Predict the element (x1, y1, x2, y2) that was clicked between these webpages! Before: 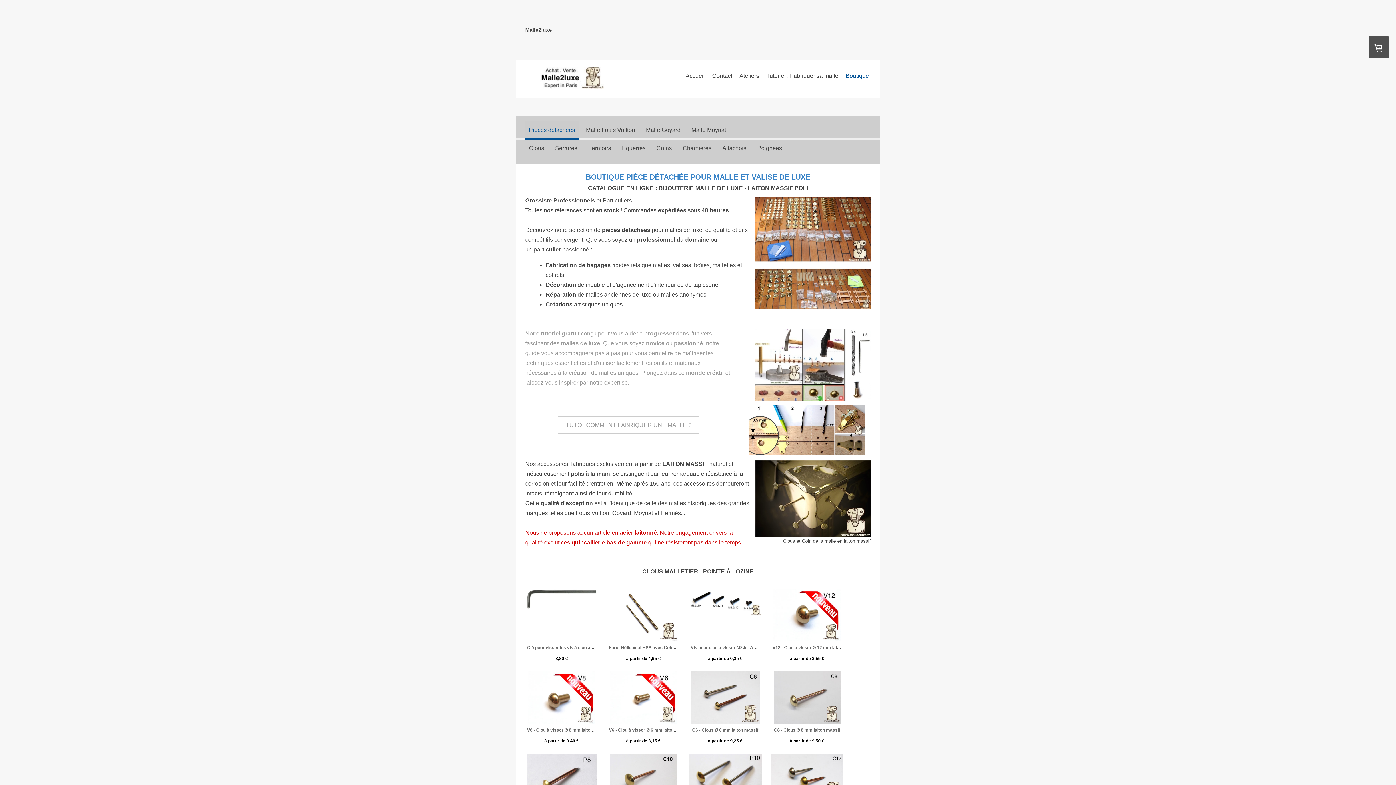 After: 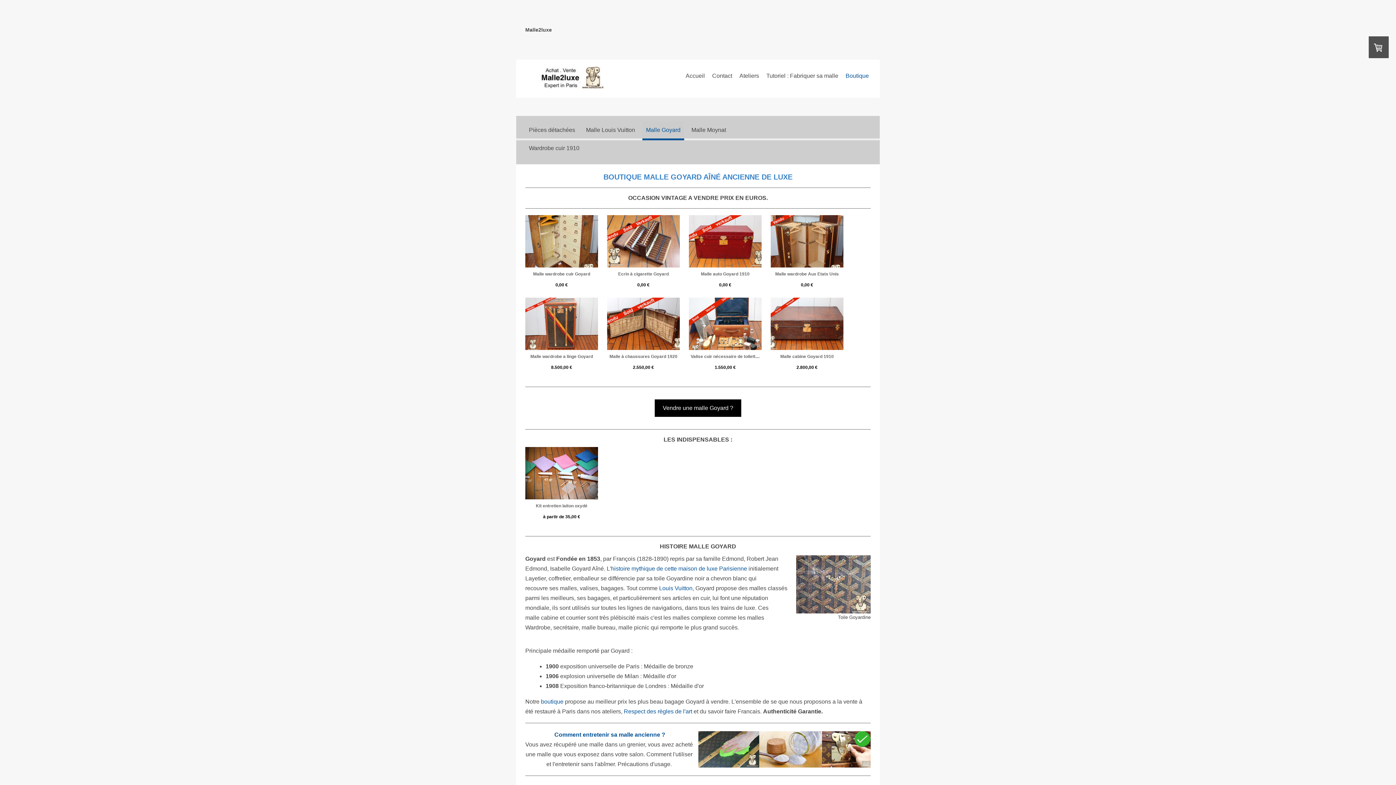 Action: label: Malle Goyard bbox: (642, 121, 684, 140)